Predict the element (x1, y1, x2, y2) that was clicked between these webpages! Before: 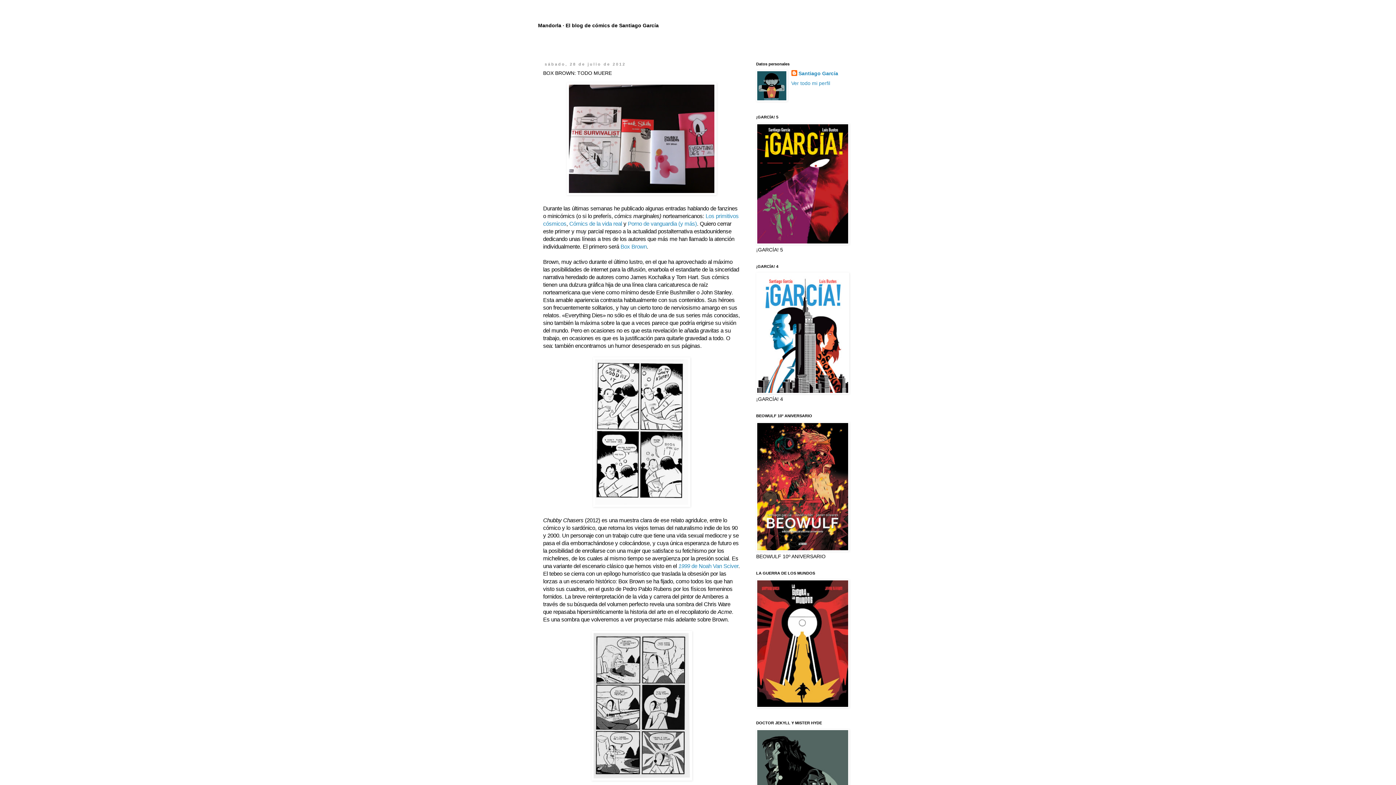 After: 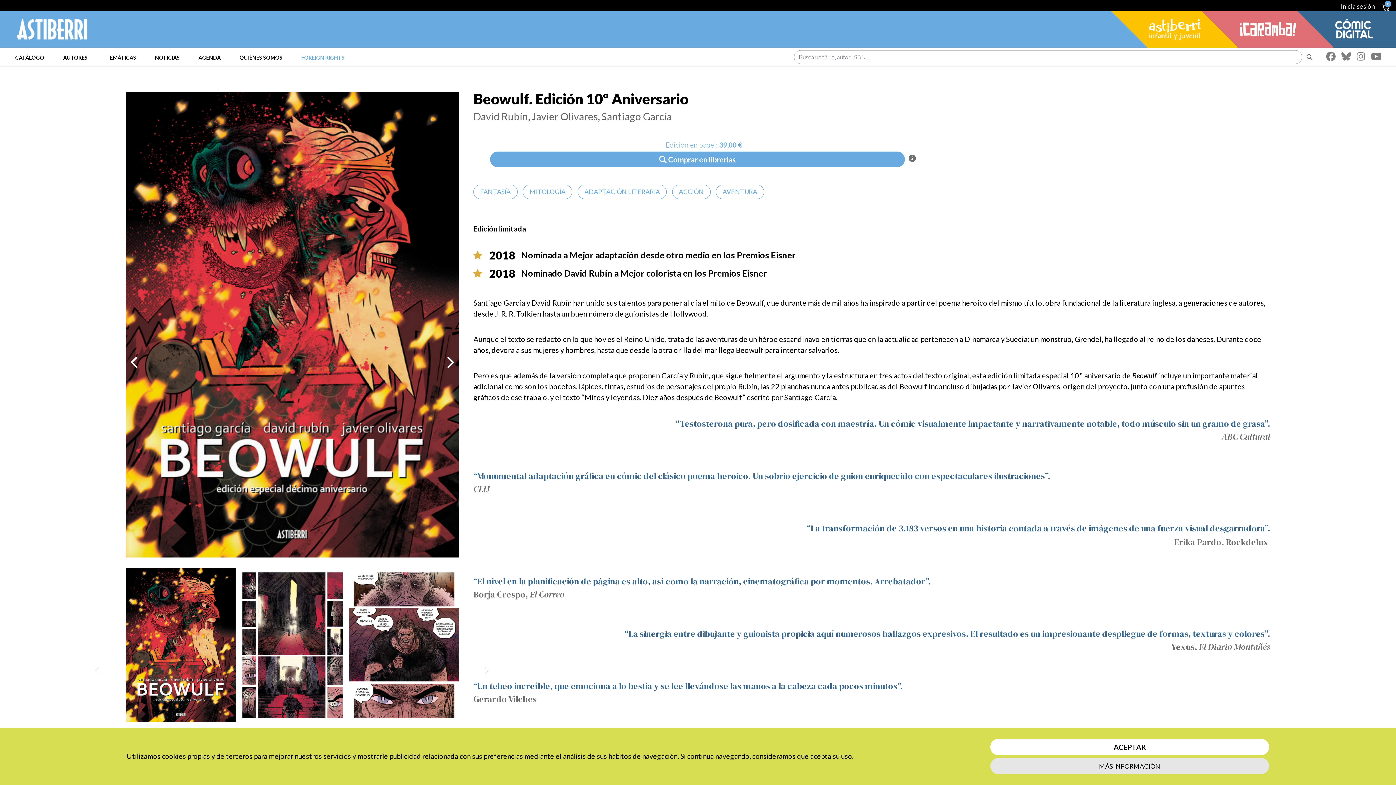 Action: bbox: (756, 546, 849, 552)